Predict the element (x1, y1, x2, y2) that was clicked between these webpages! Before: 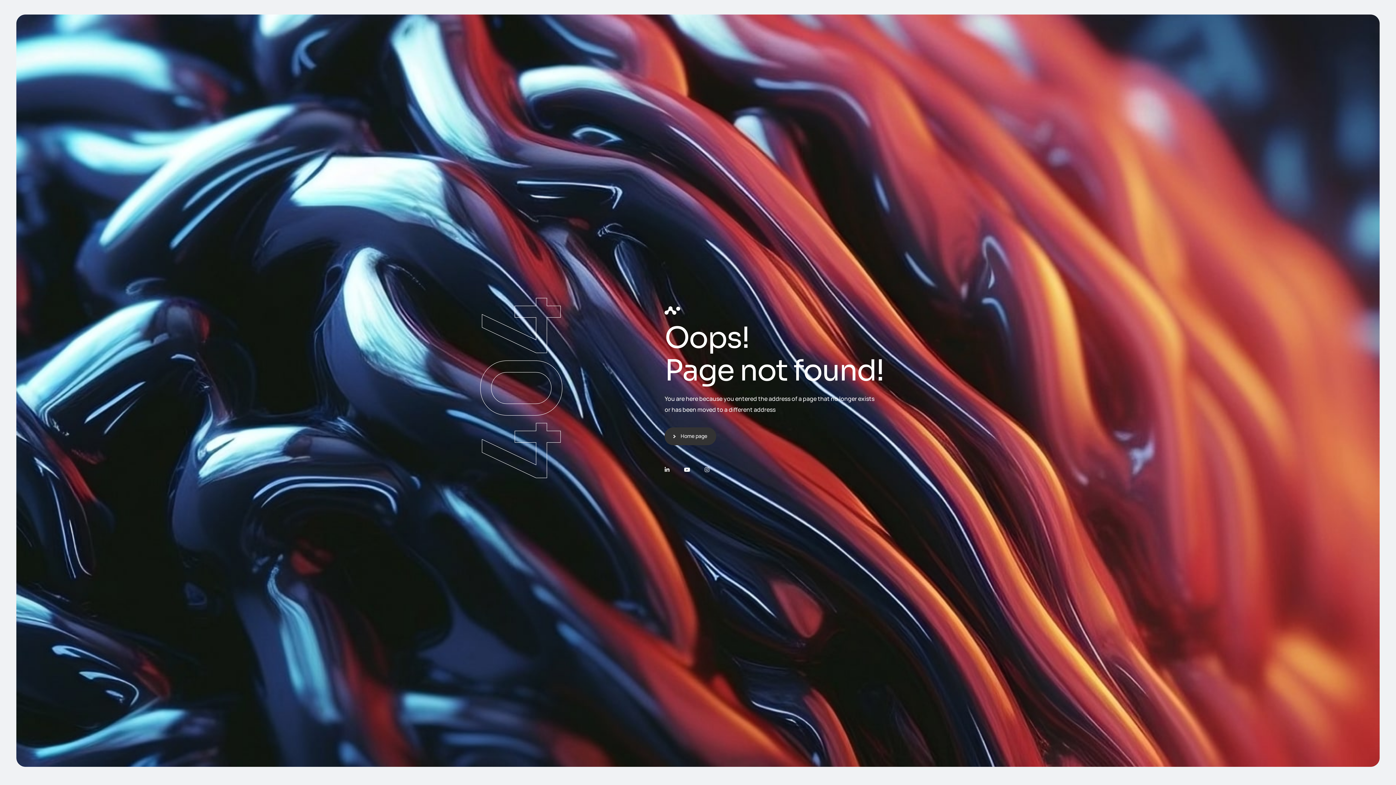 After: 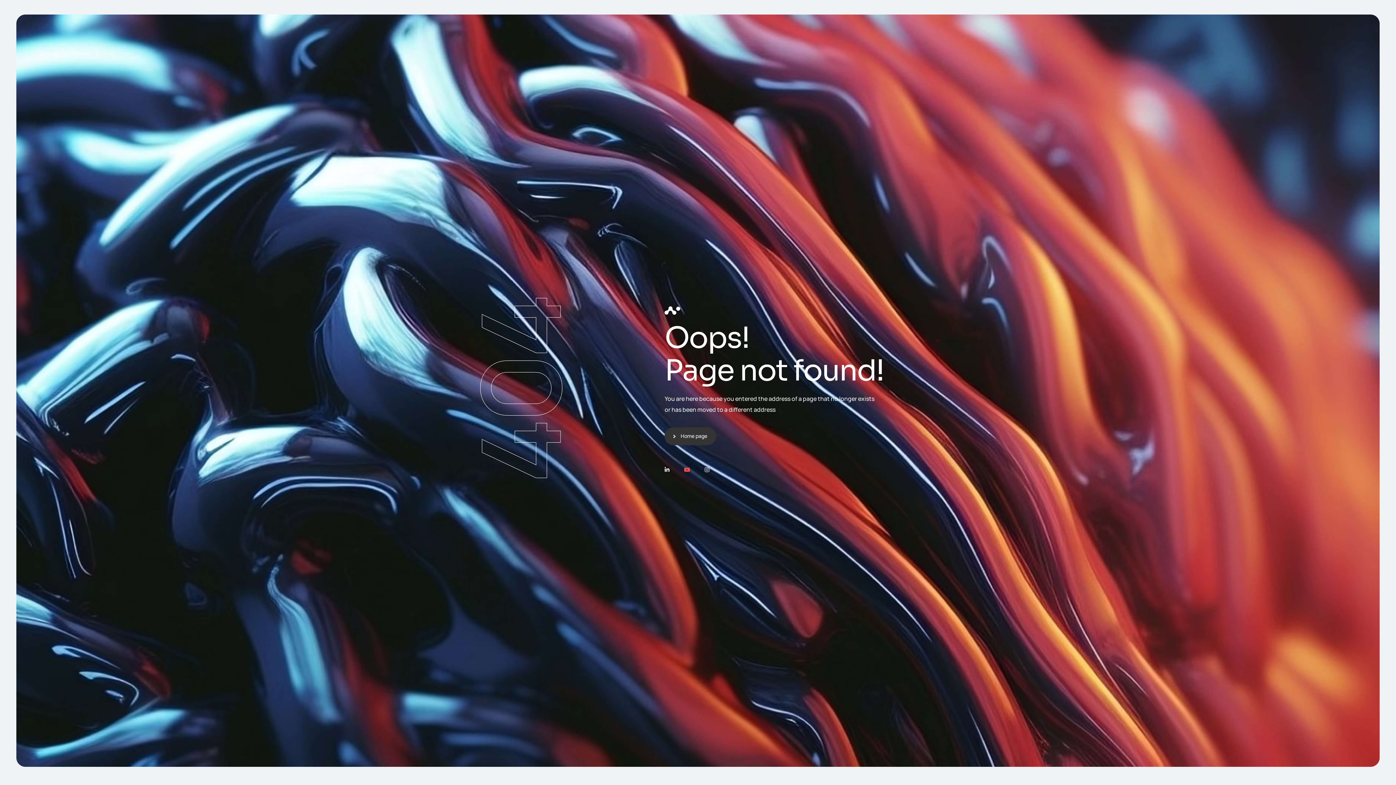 Action: bbox: (684, 467, 690, 472)